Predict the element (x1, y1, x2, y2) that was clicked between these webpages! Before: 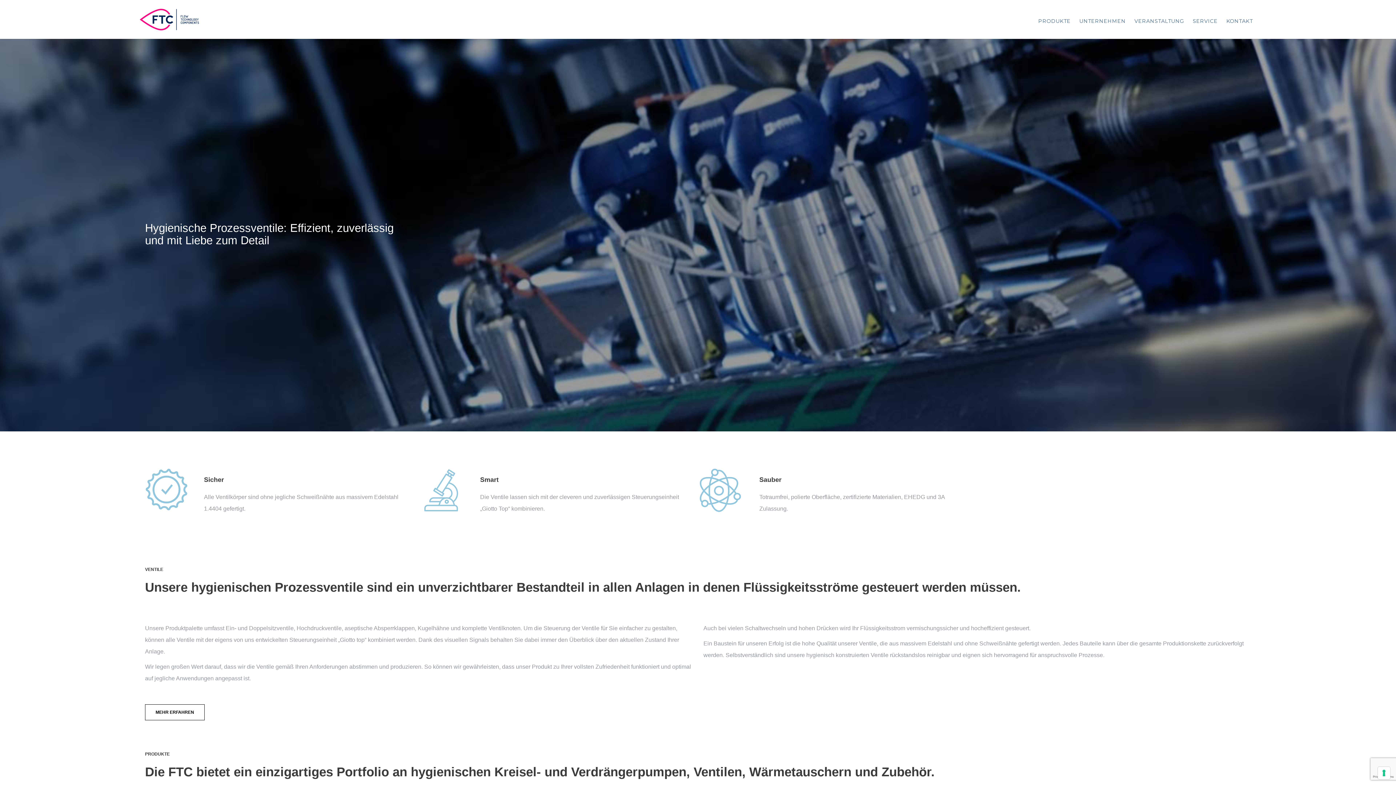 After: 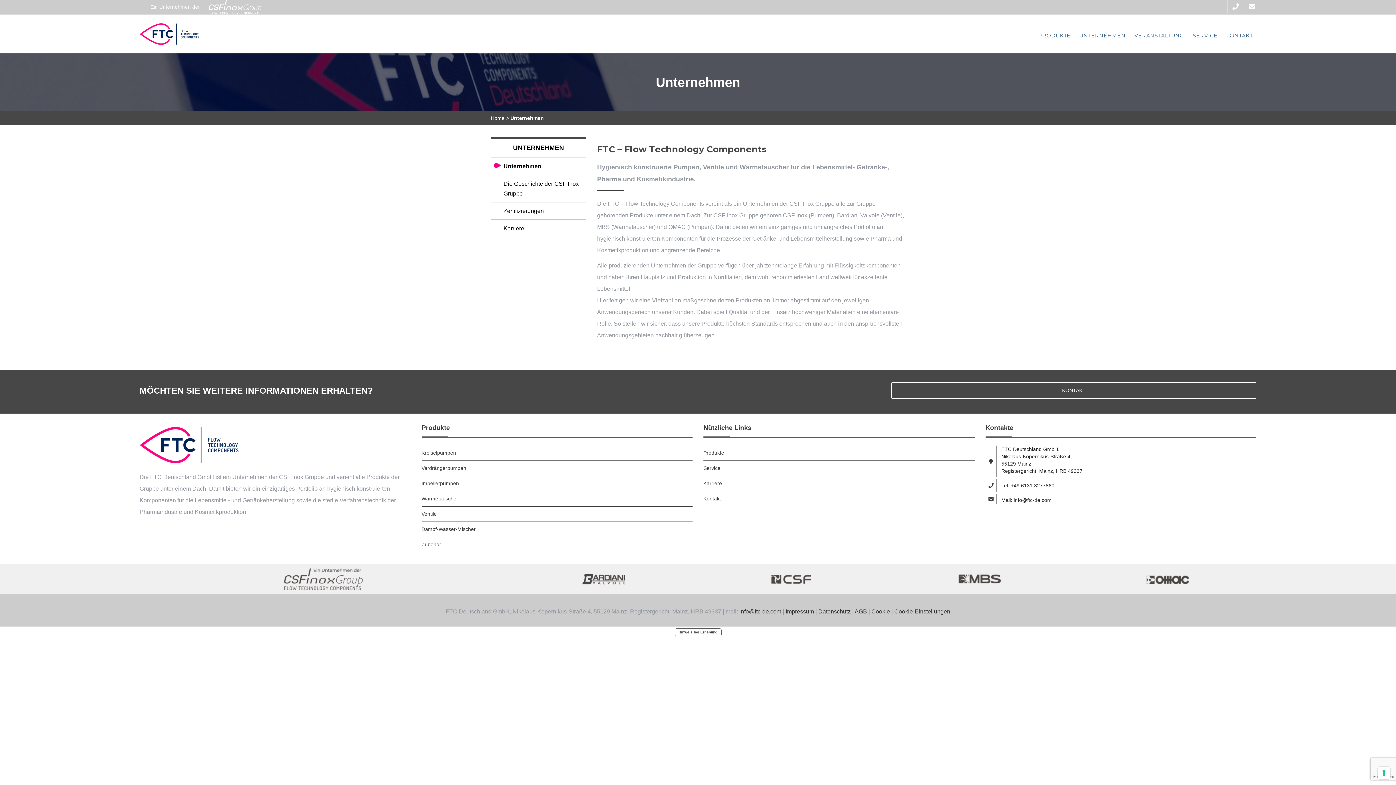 Action: bbox: (1076, 8, 1129, 34) label: UNTERNEHMEN